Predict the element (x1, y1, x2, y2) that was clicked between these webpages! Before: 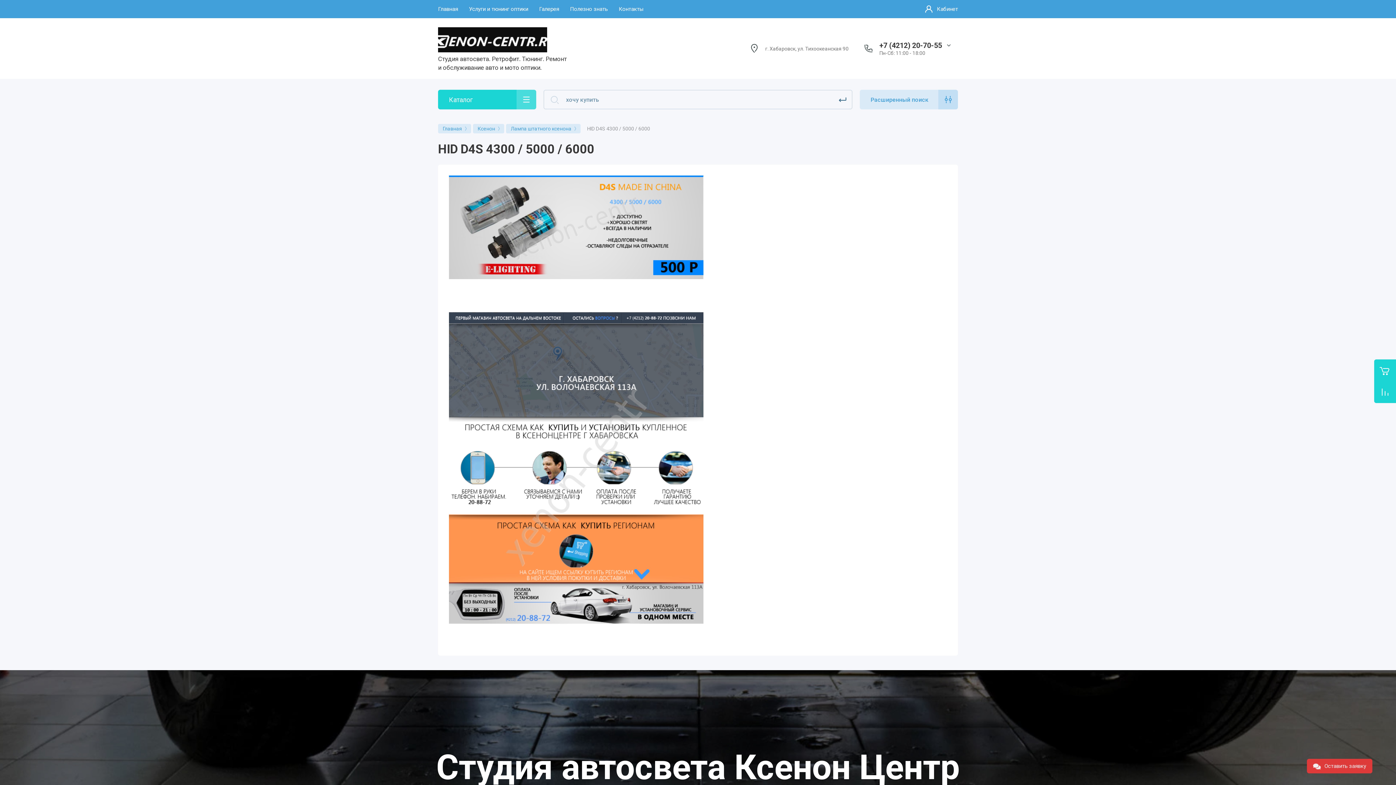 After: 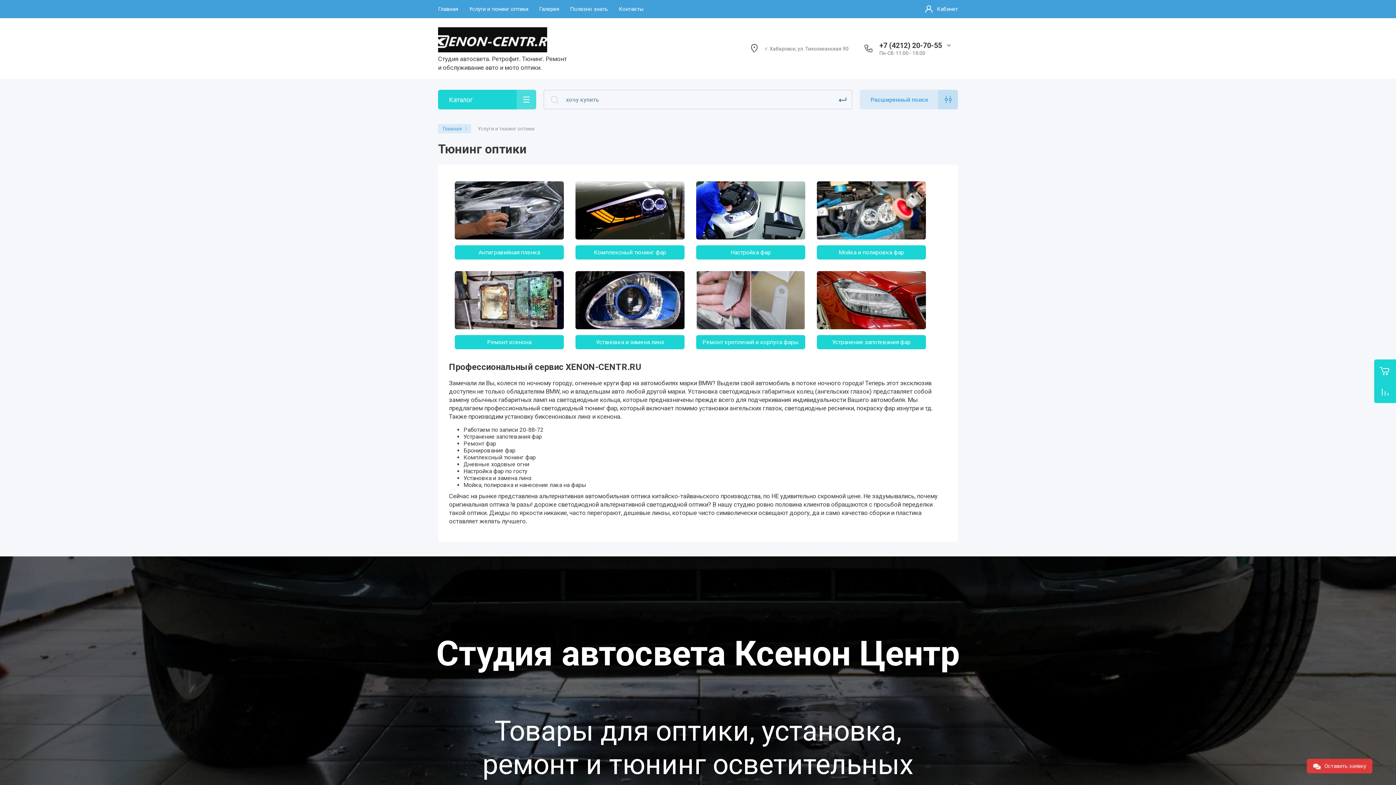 Action: bbox: (469, 0, 528, 18) label: Услуги и тюнинг оптики